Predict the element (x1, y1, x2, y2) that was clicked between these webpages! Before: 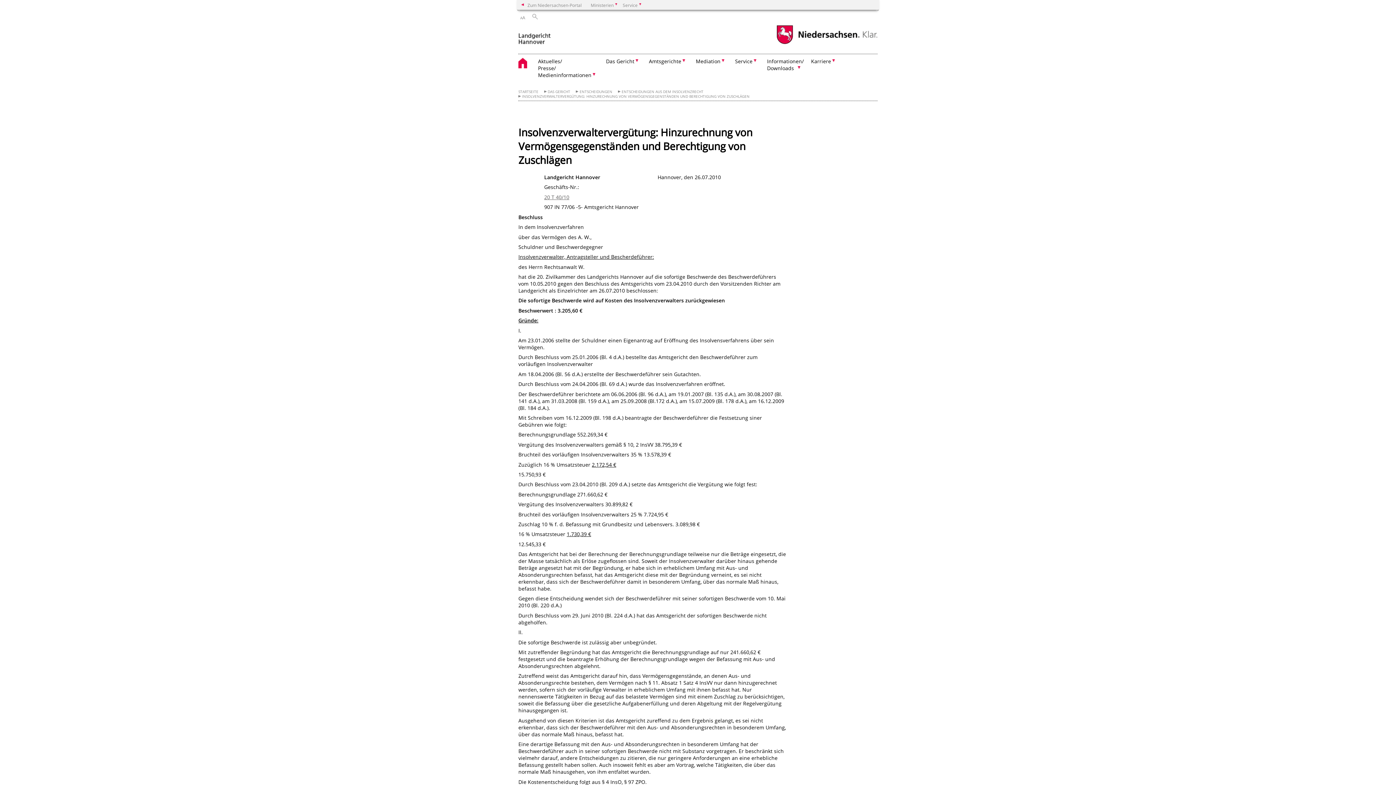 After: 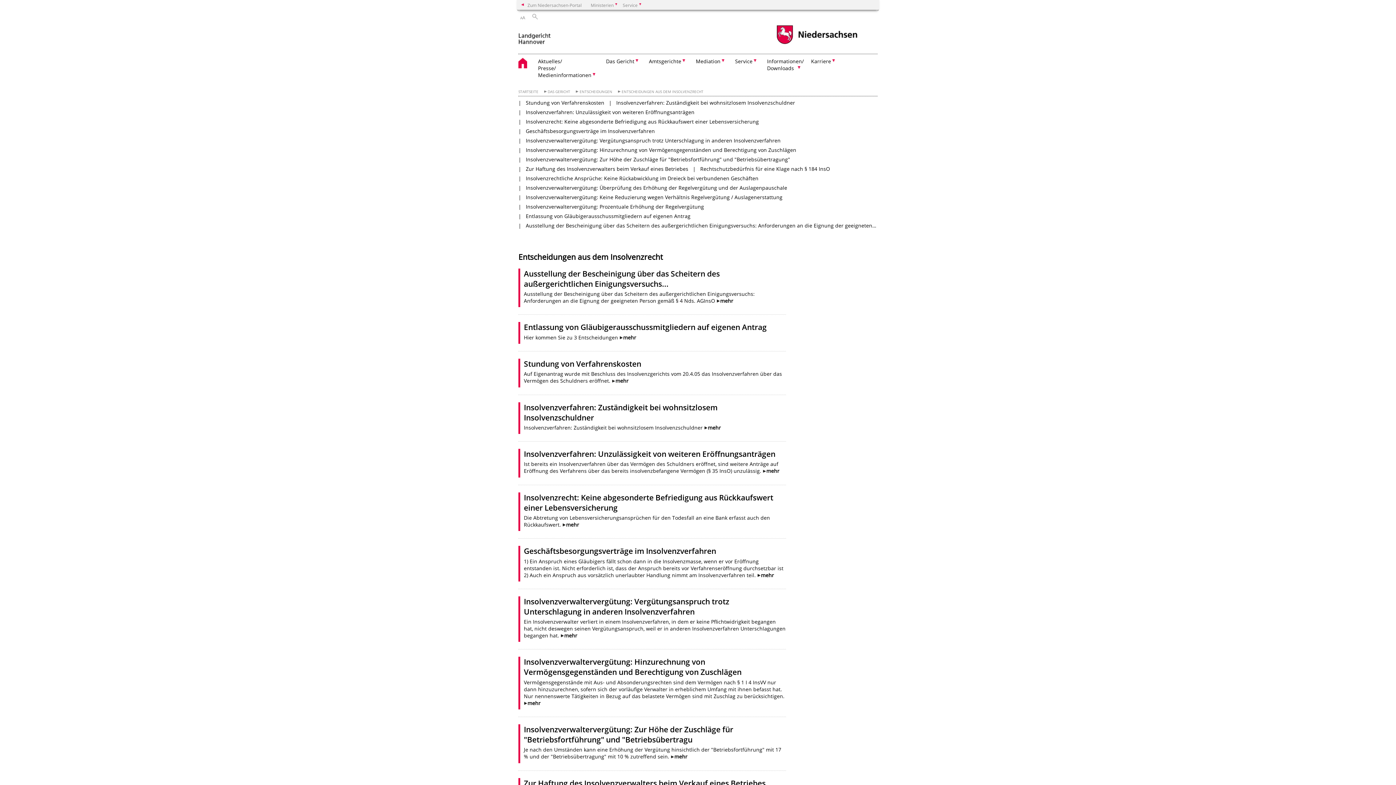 Action: label: ENTSCHEIDUNGEN AUS DEM INSOLVENZRECHT bbox: (618, 89, 703, 94)